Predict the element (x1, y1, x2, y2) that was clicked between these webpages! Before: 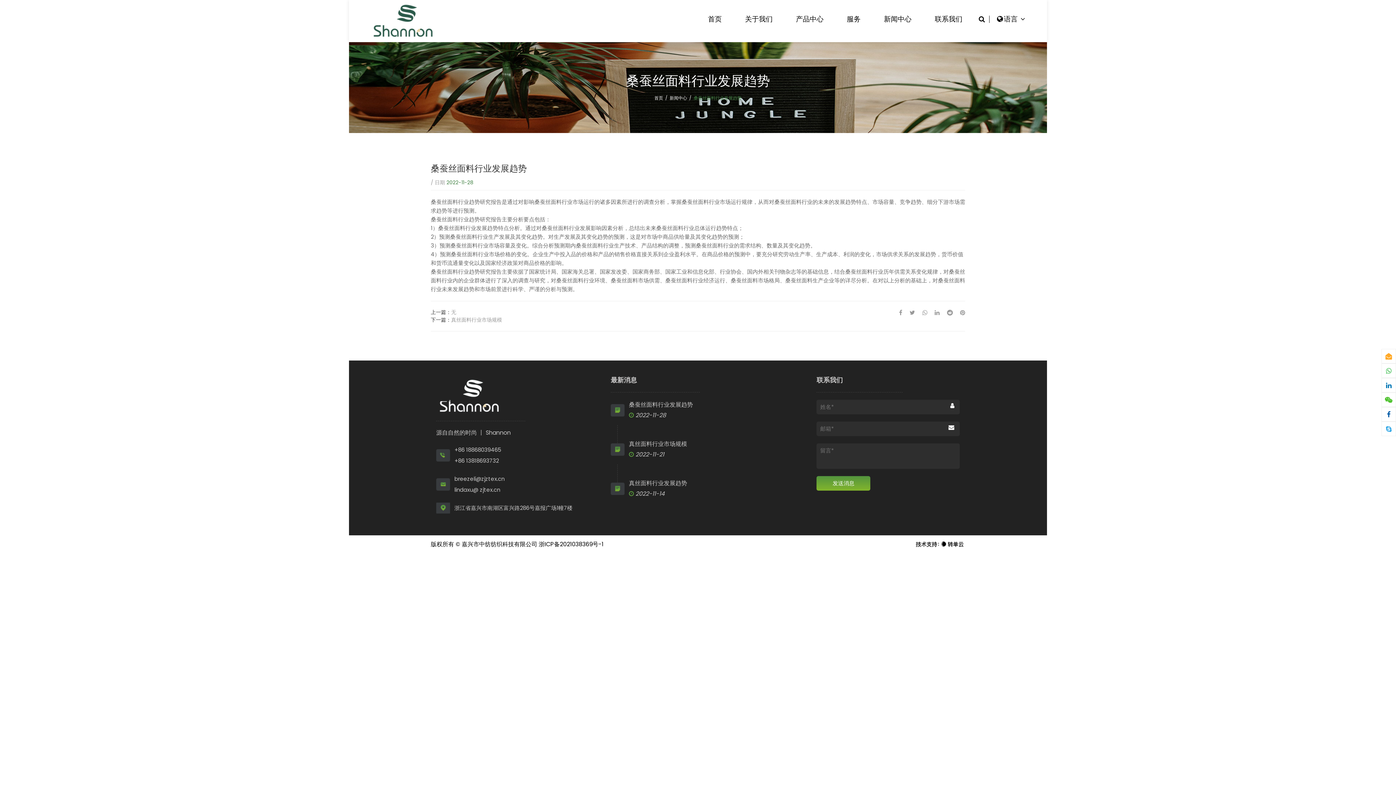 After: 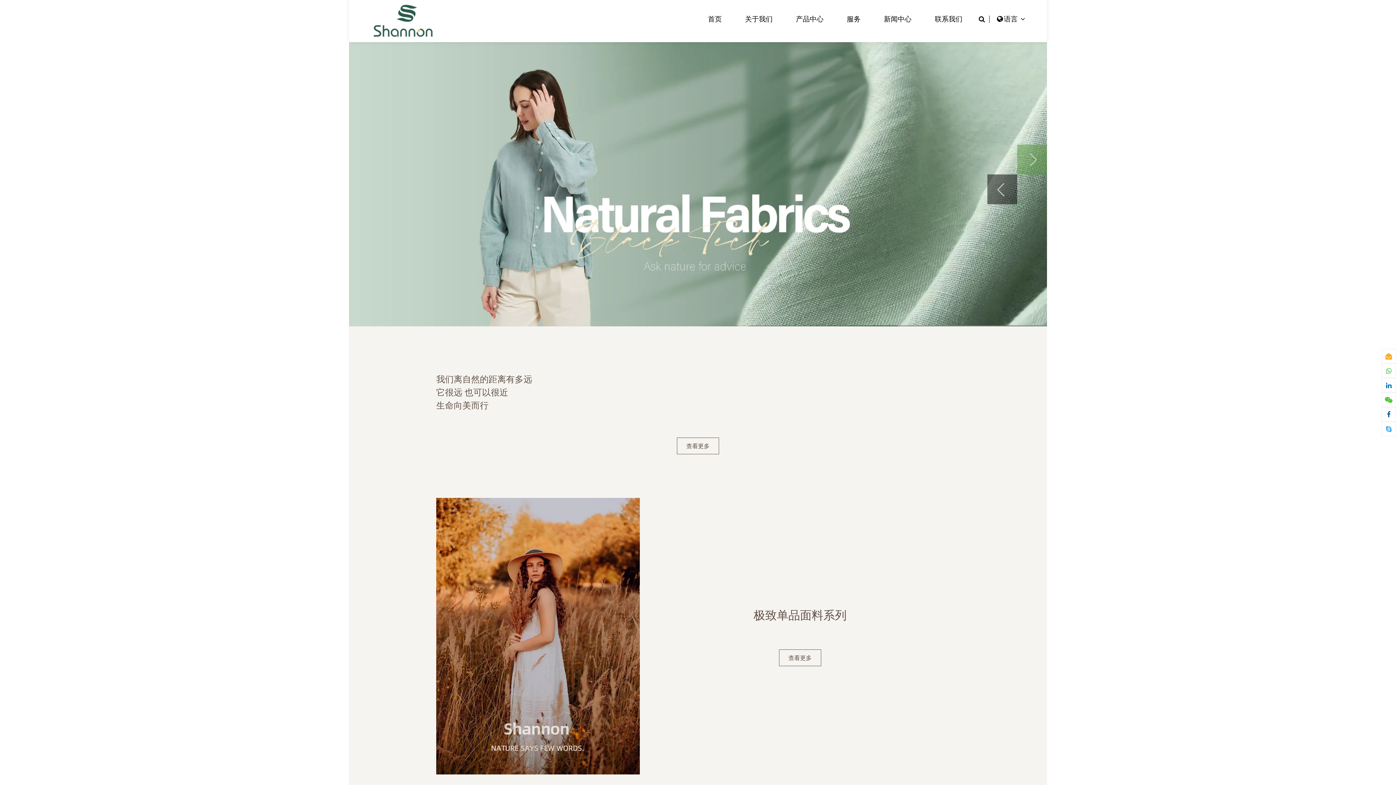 Action: label: 首页 bbox: (654, 94, 663, 101)